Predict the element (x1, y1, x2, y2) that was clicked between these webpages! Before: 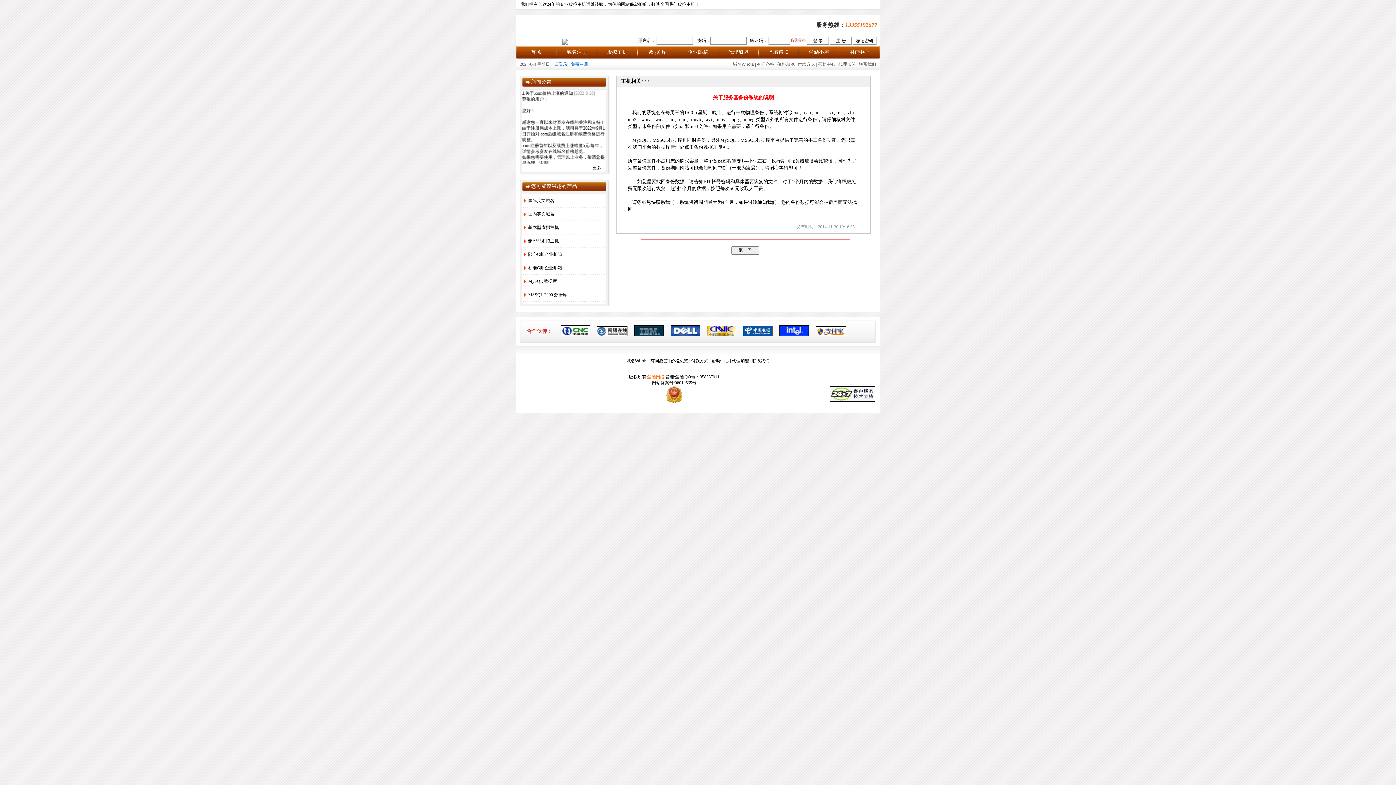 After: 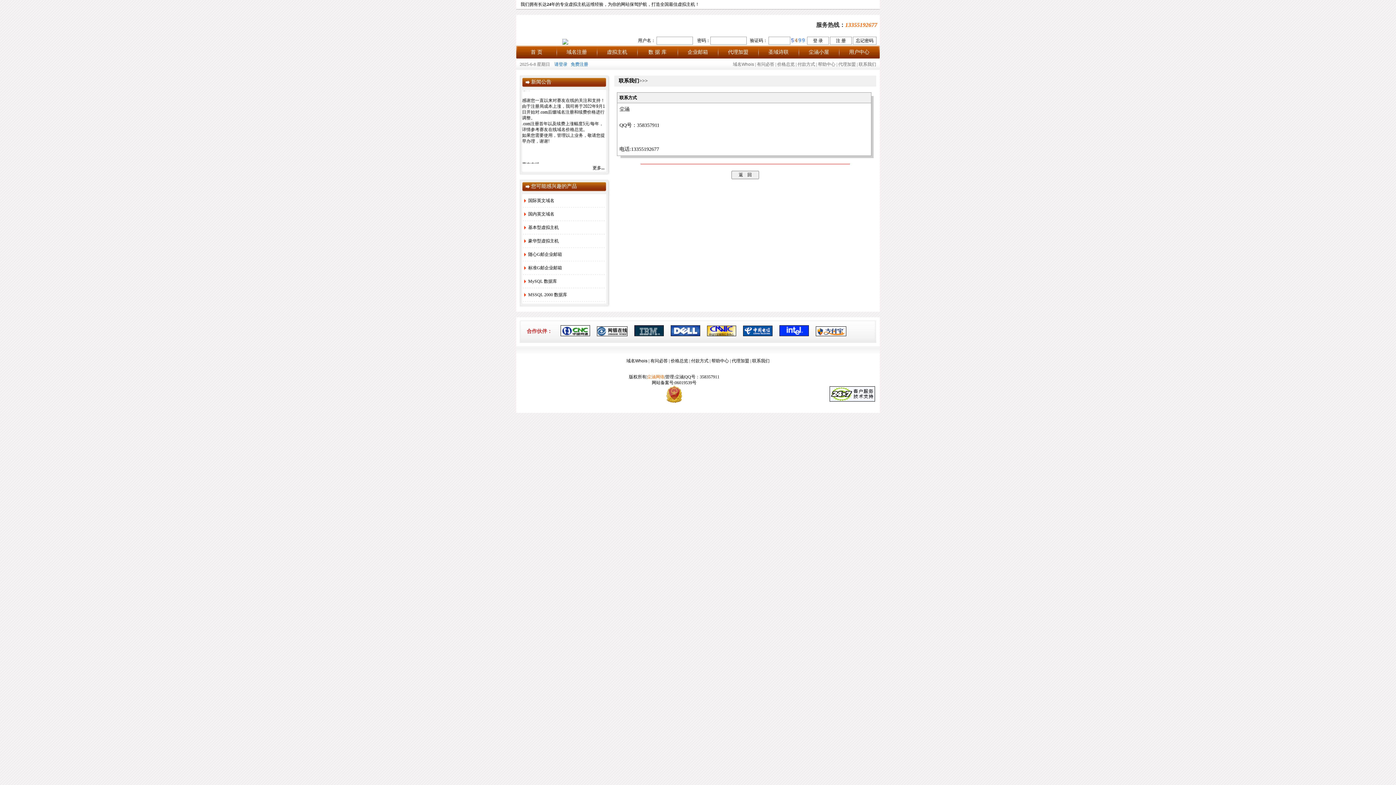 Action: bbox: (752, 358, 769, 363) label: 联系我们